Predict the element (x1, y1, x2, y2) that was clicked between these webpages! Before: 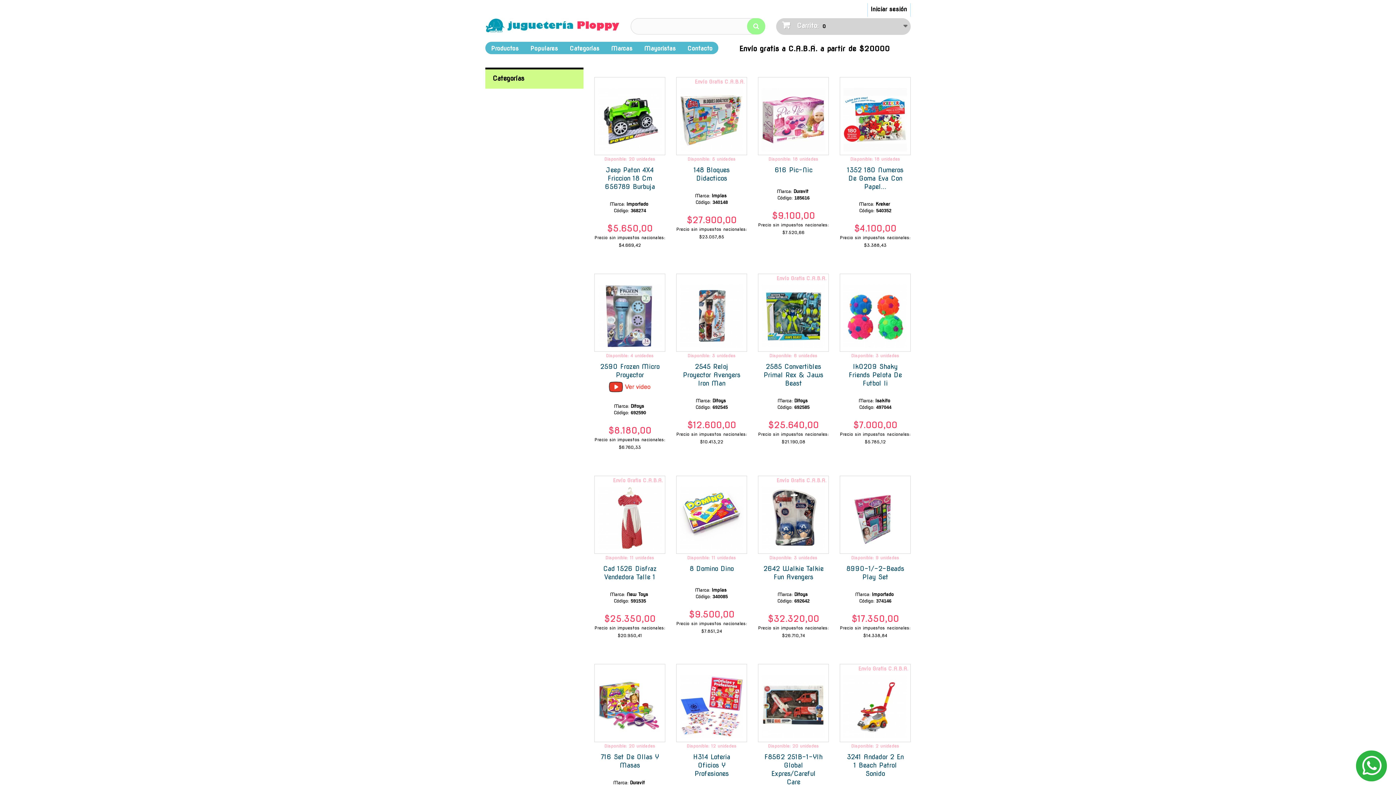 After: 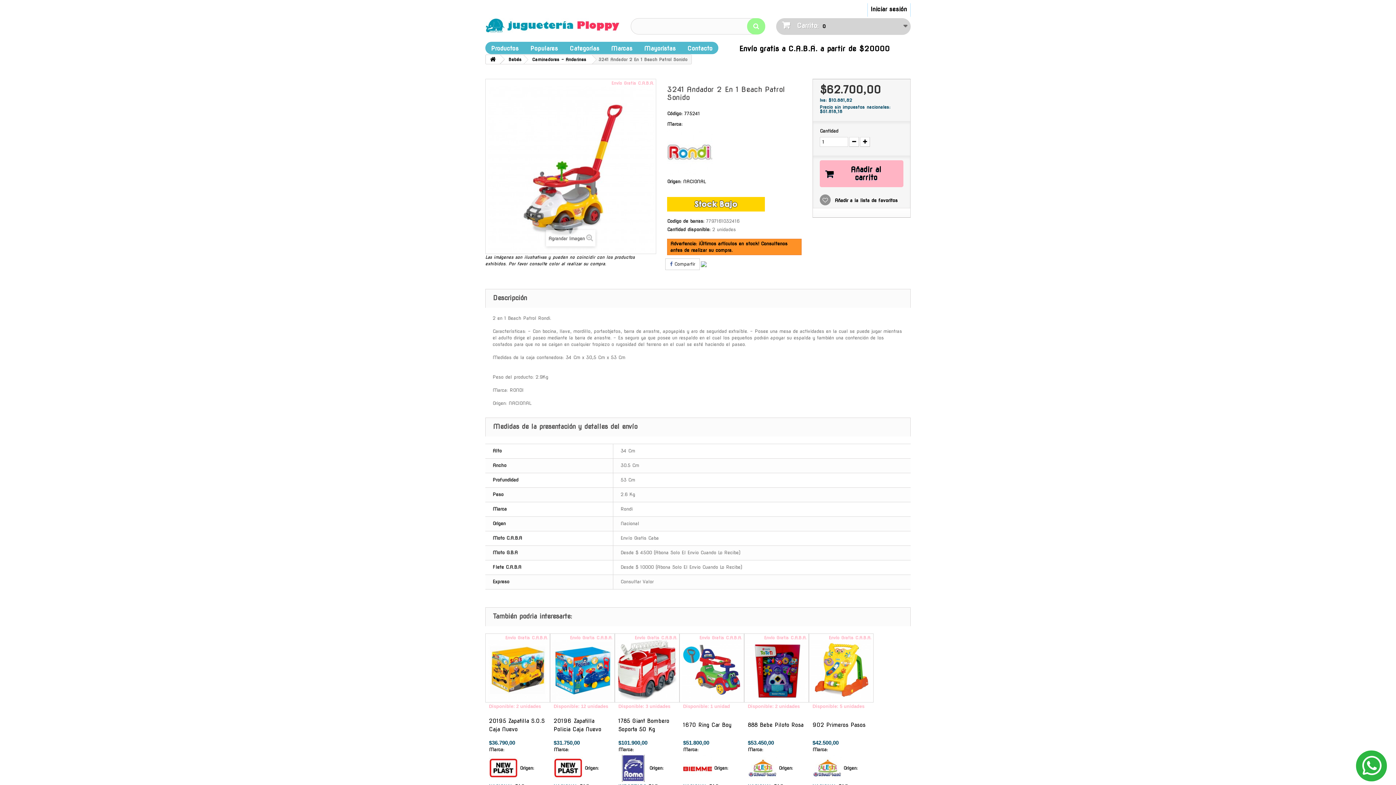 Action: bbox: (845, 752, 905, 778) label: 3241 Andador 2 En 1 Beach Patrol Sonido